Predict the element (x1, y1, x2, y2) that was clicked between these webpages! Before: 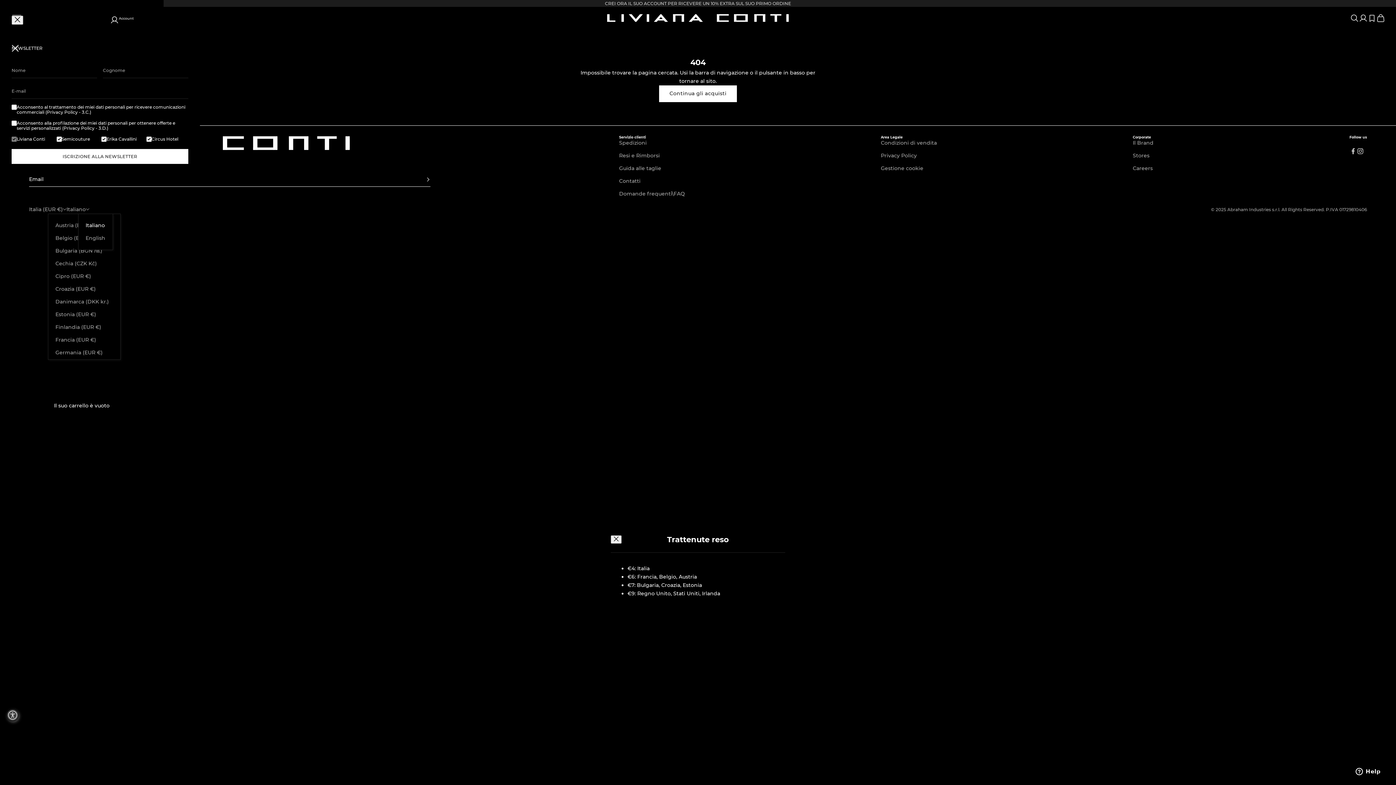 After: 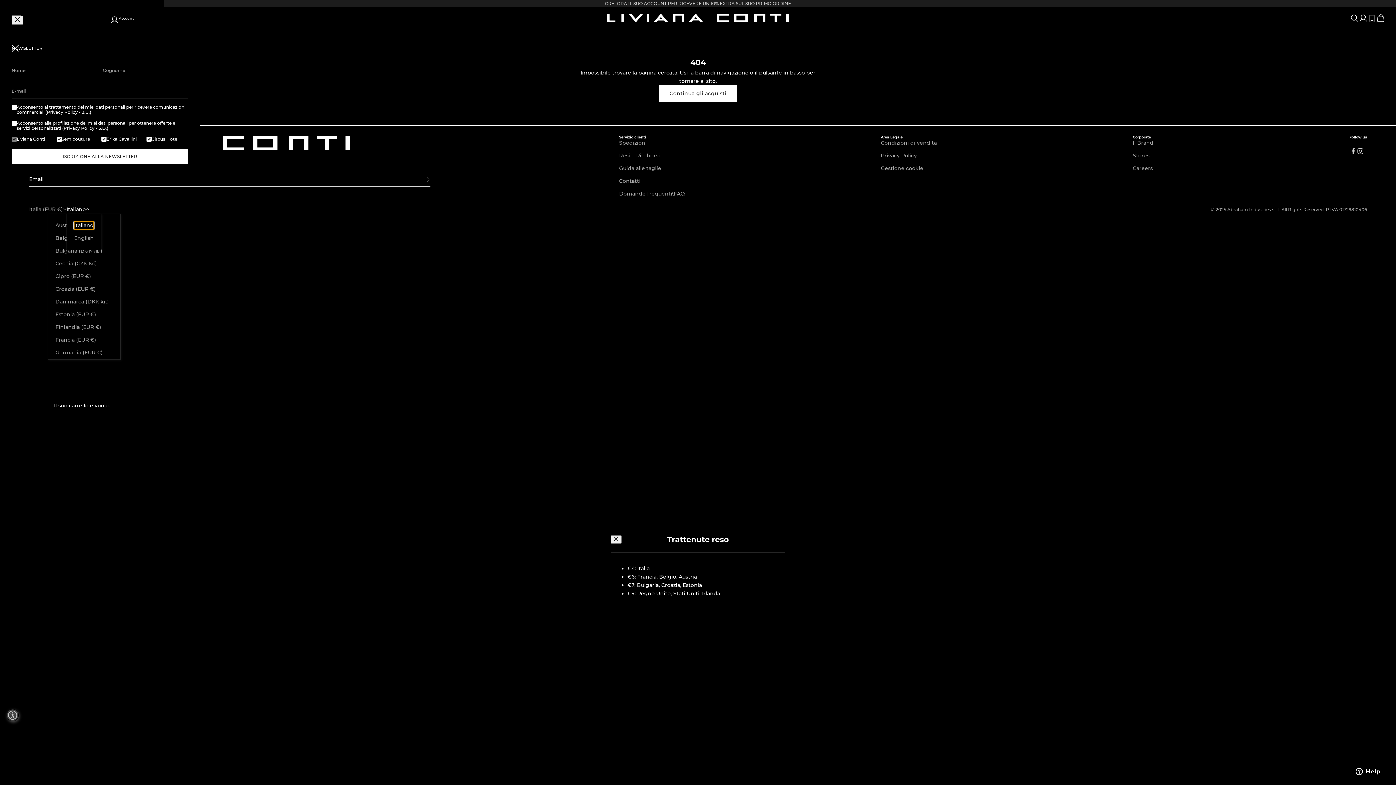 Action: bbox: (66, 205, 89, 213) label: Italiano